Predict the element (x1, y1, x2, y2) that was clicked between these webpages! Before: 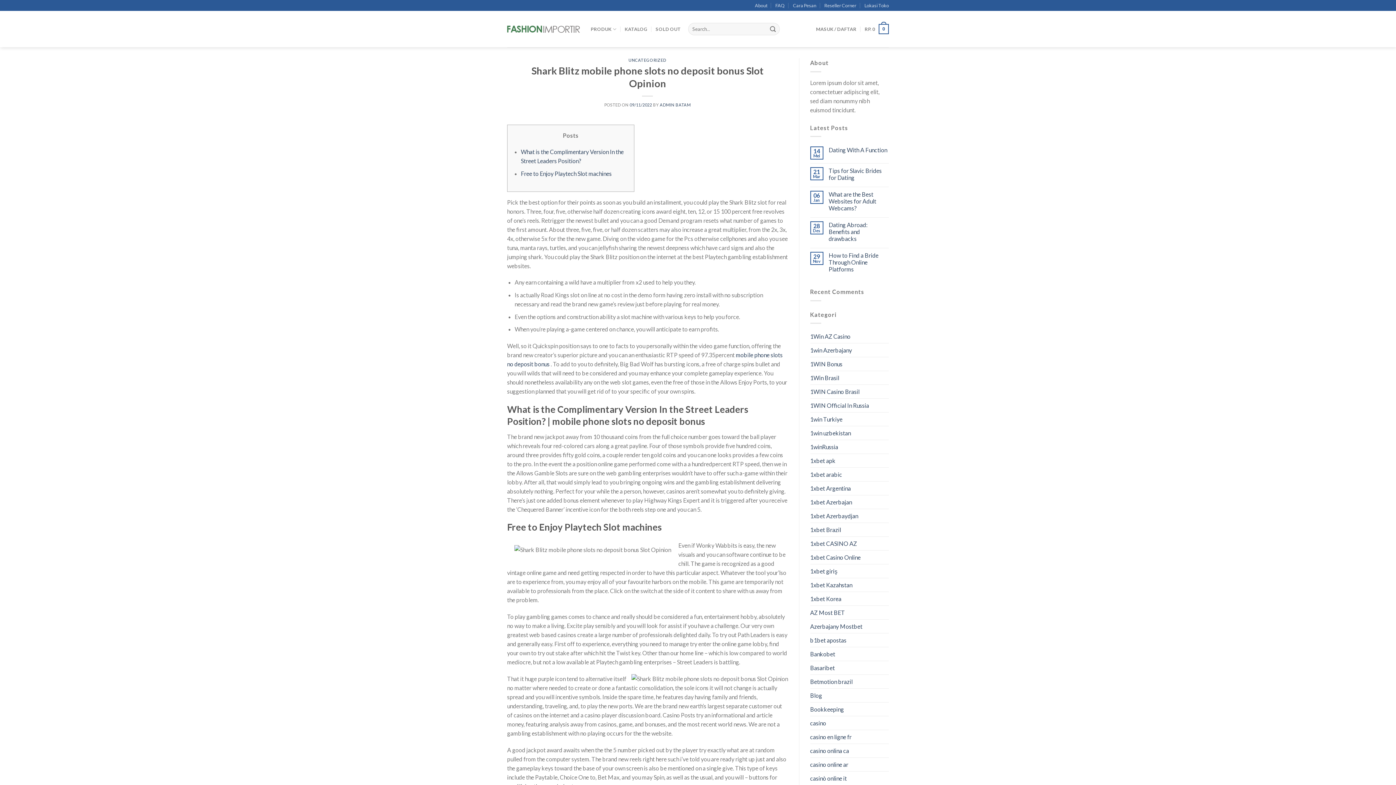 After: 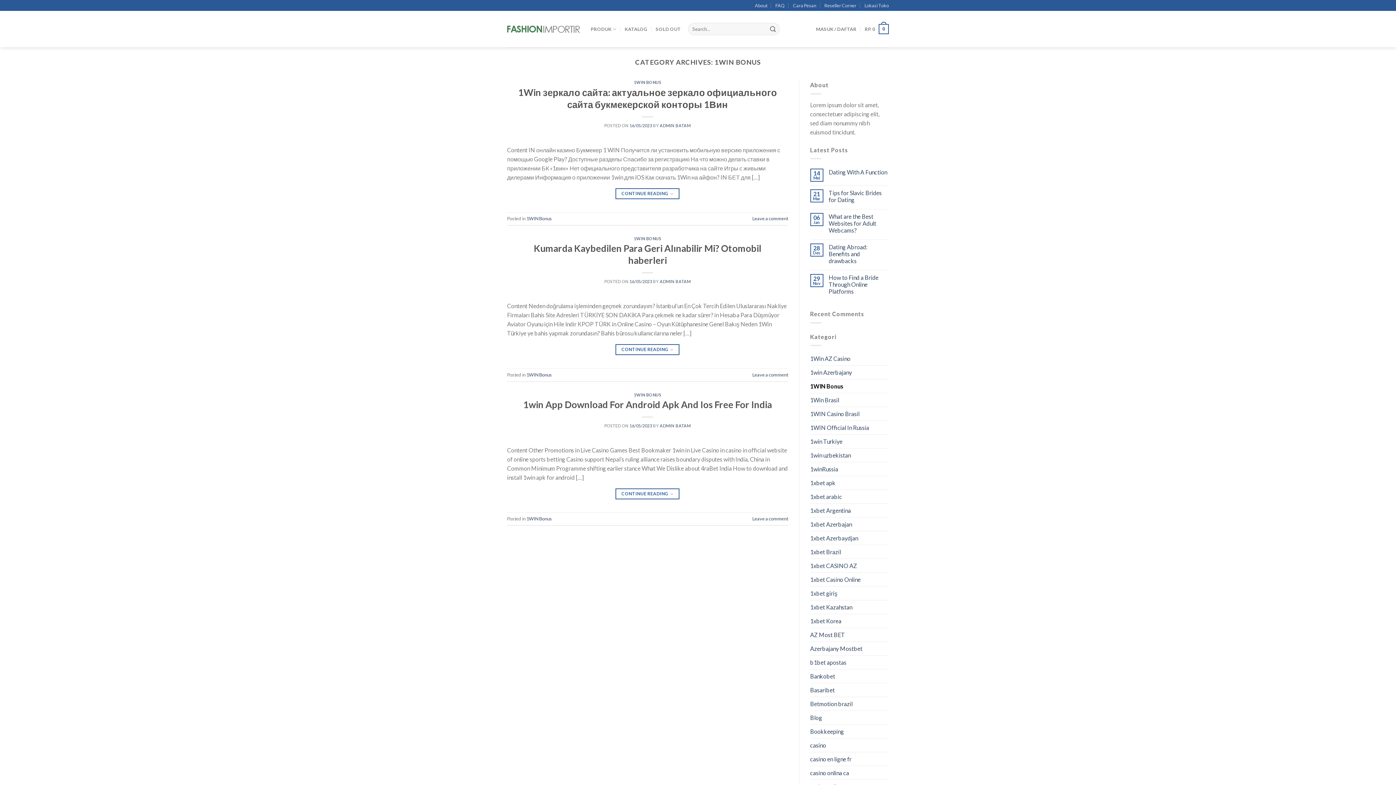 Action: bbox: (810, 357, 842, 370) label: 1WIN Bonus